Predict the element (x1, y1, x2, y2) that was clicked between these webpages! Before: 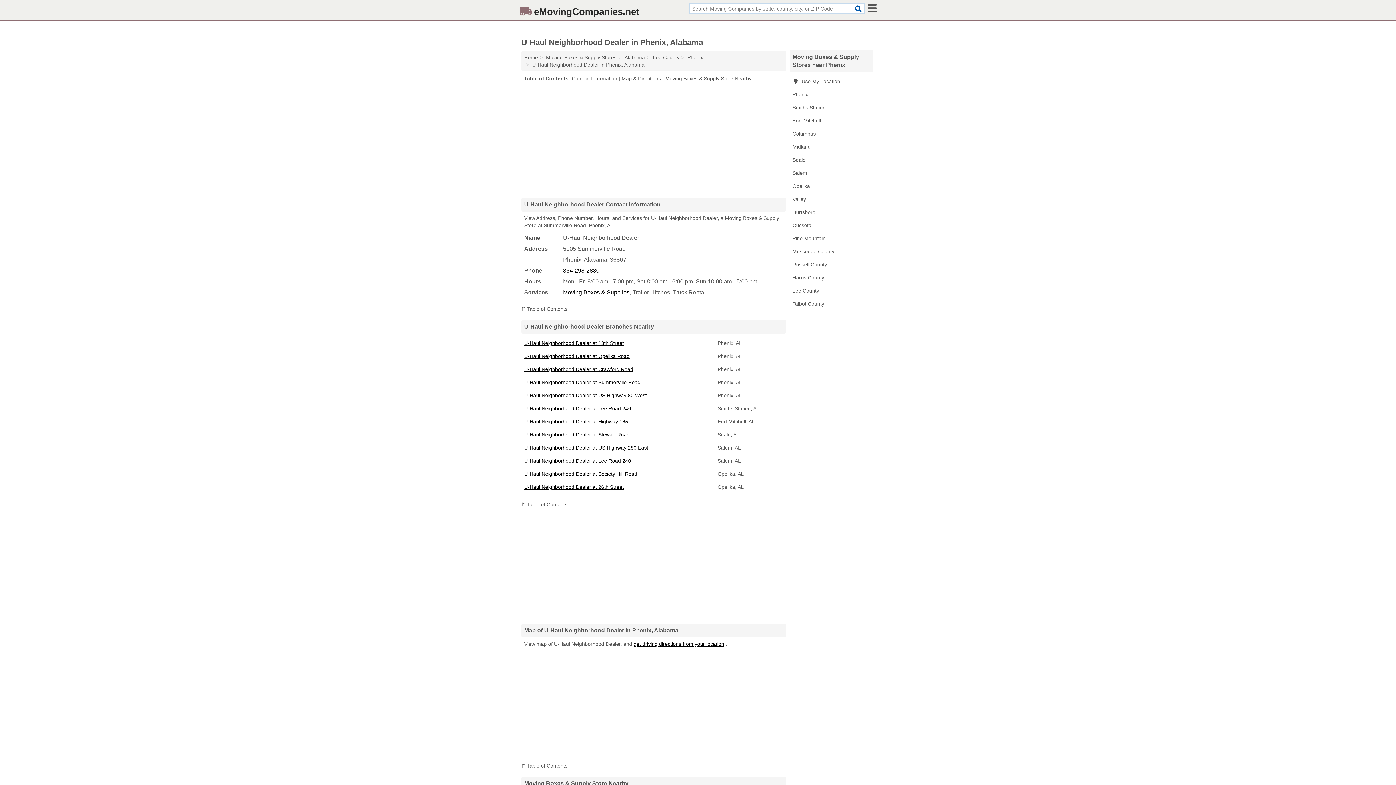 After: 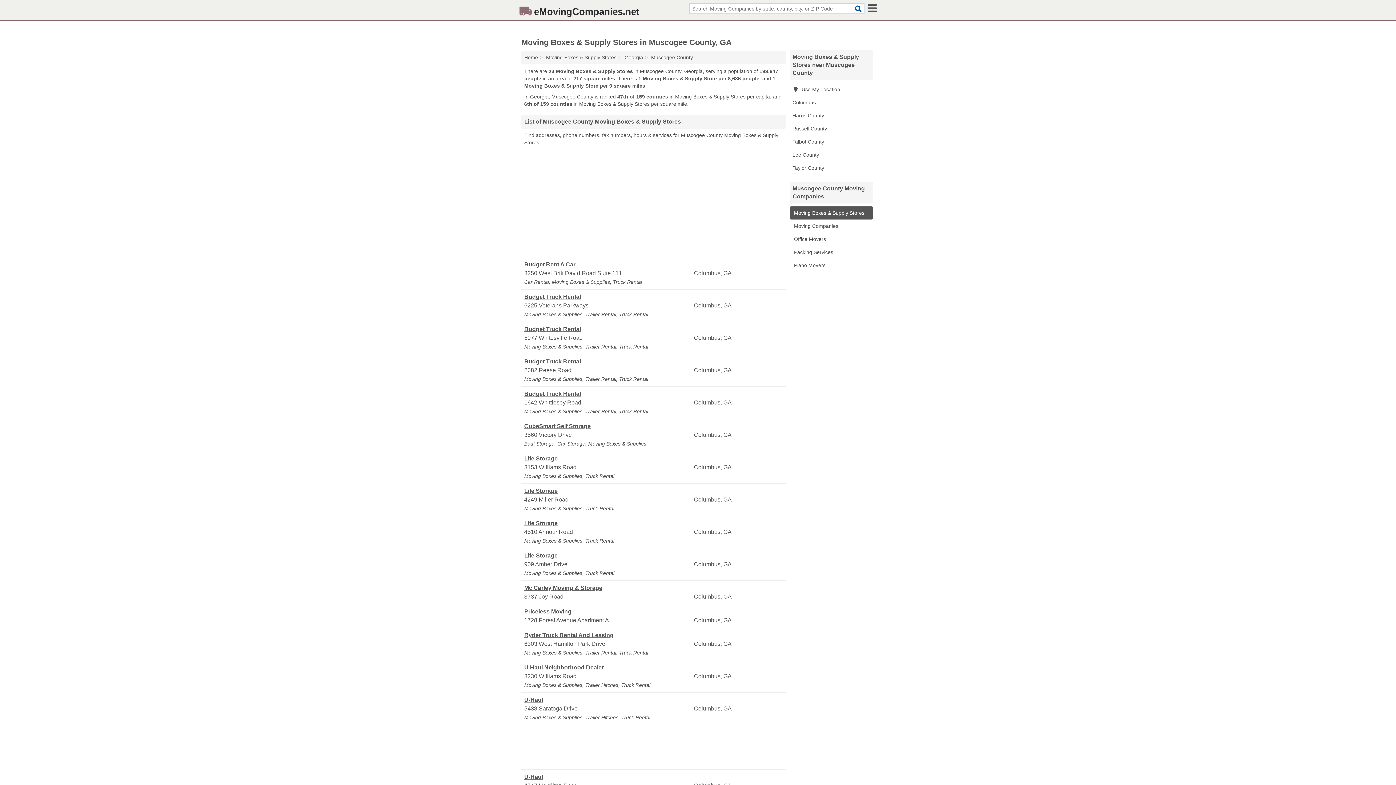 Action: bbox: (789, 245, 873, 258) label: Muscogee County